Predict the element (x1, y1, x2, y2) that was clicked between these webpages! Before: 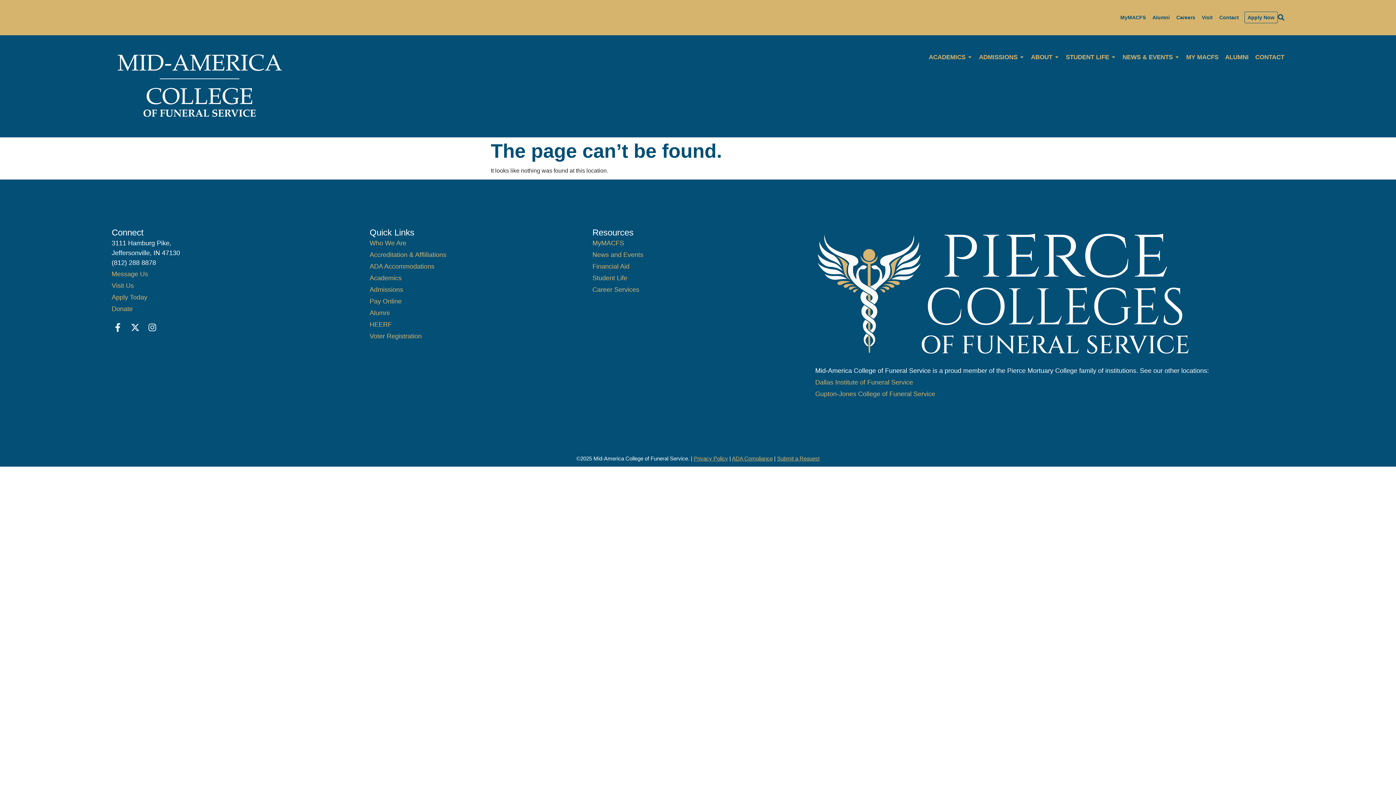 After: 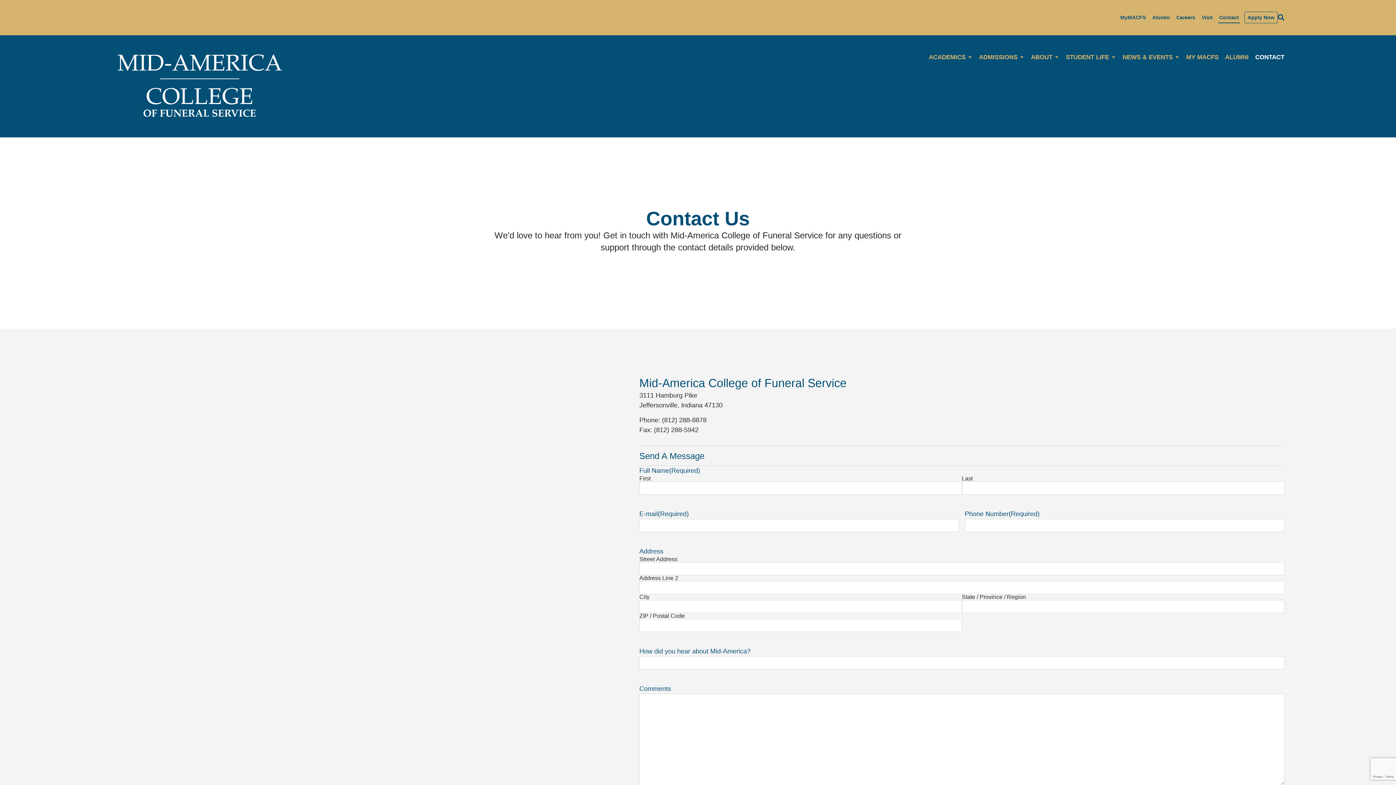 Action: bbox: (1218, 11, 1240, 23) label: Contact